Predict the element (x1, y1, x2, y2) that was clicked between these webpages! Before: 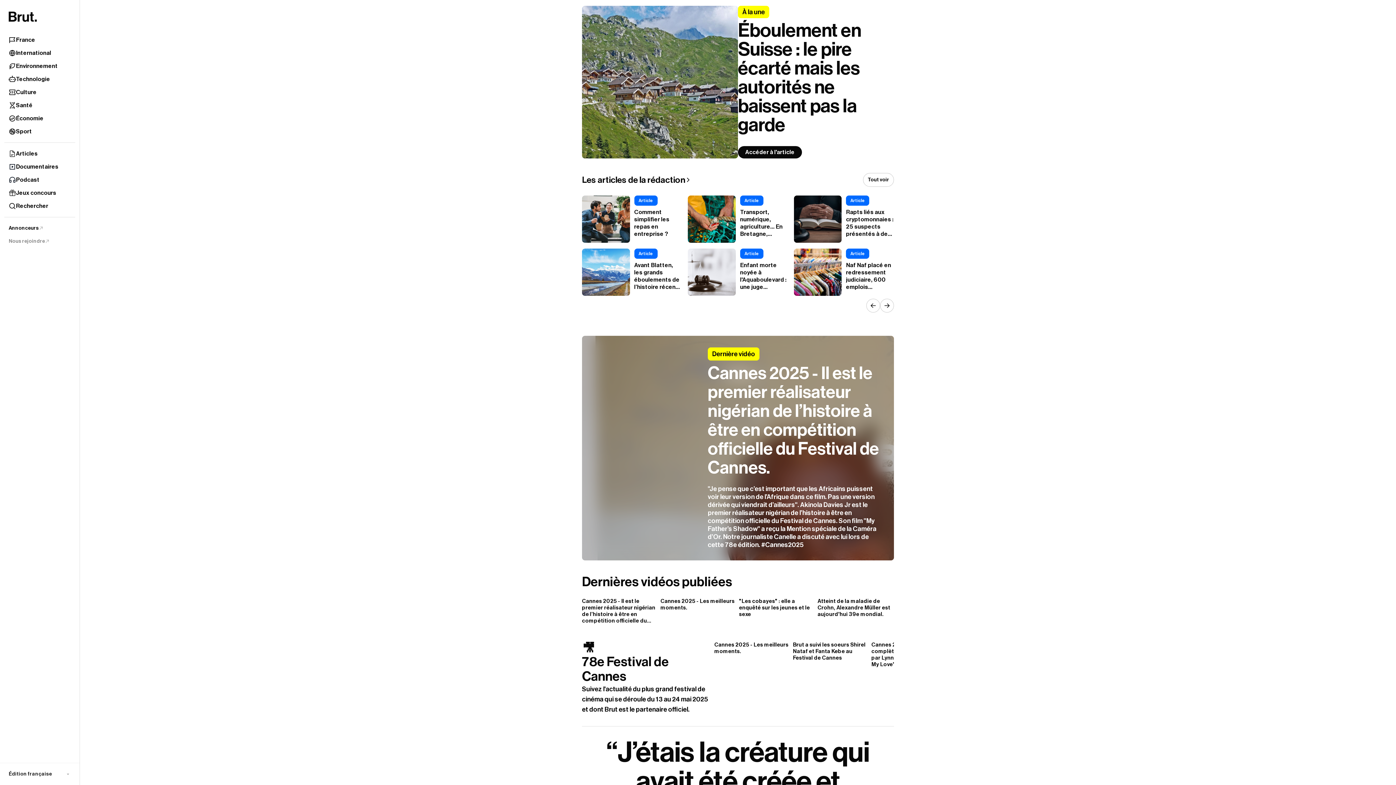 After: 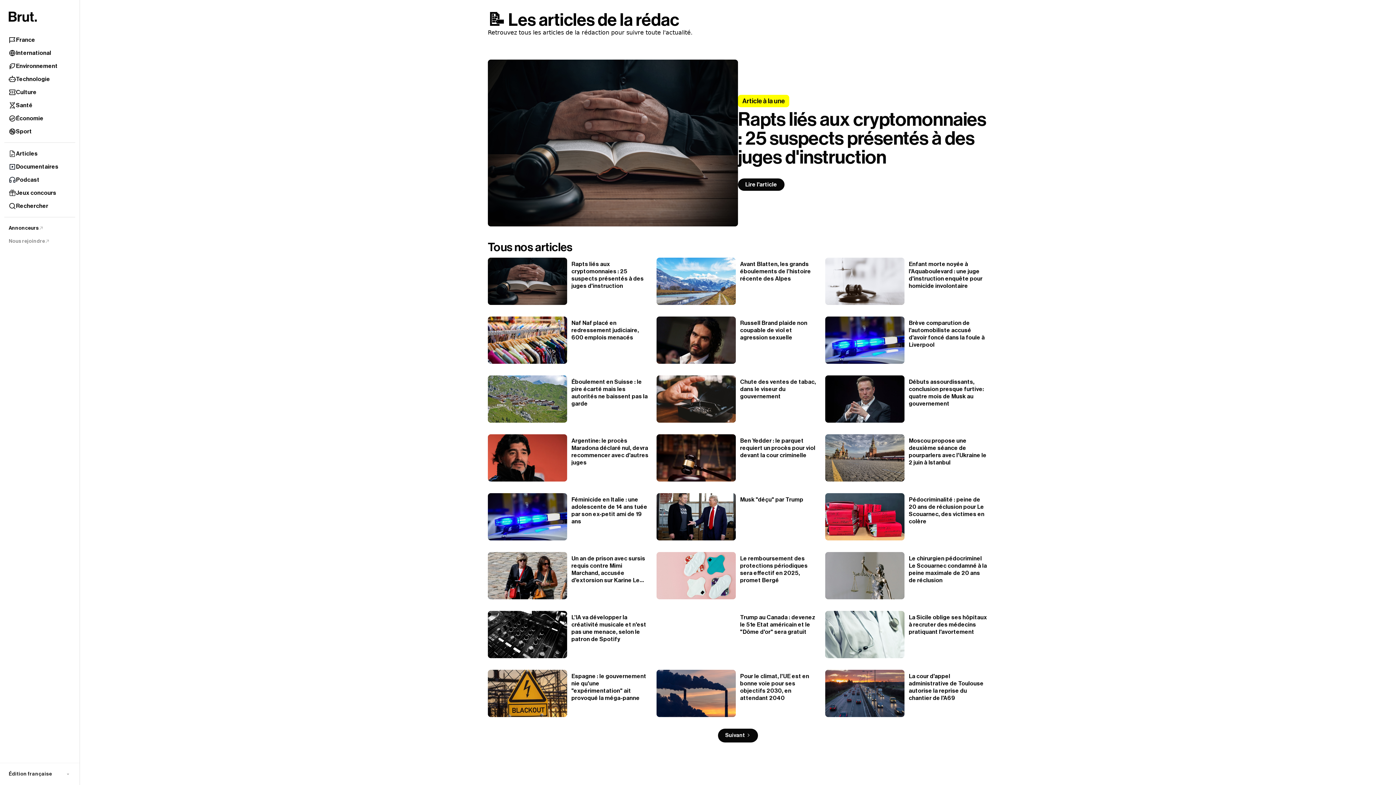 Action: label: Articles bbox: (4, 147, 75, 160)